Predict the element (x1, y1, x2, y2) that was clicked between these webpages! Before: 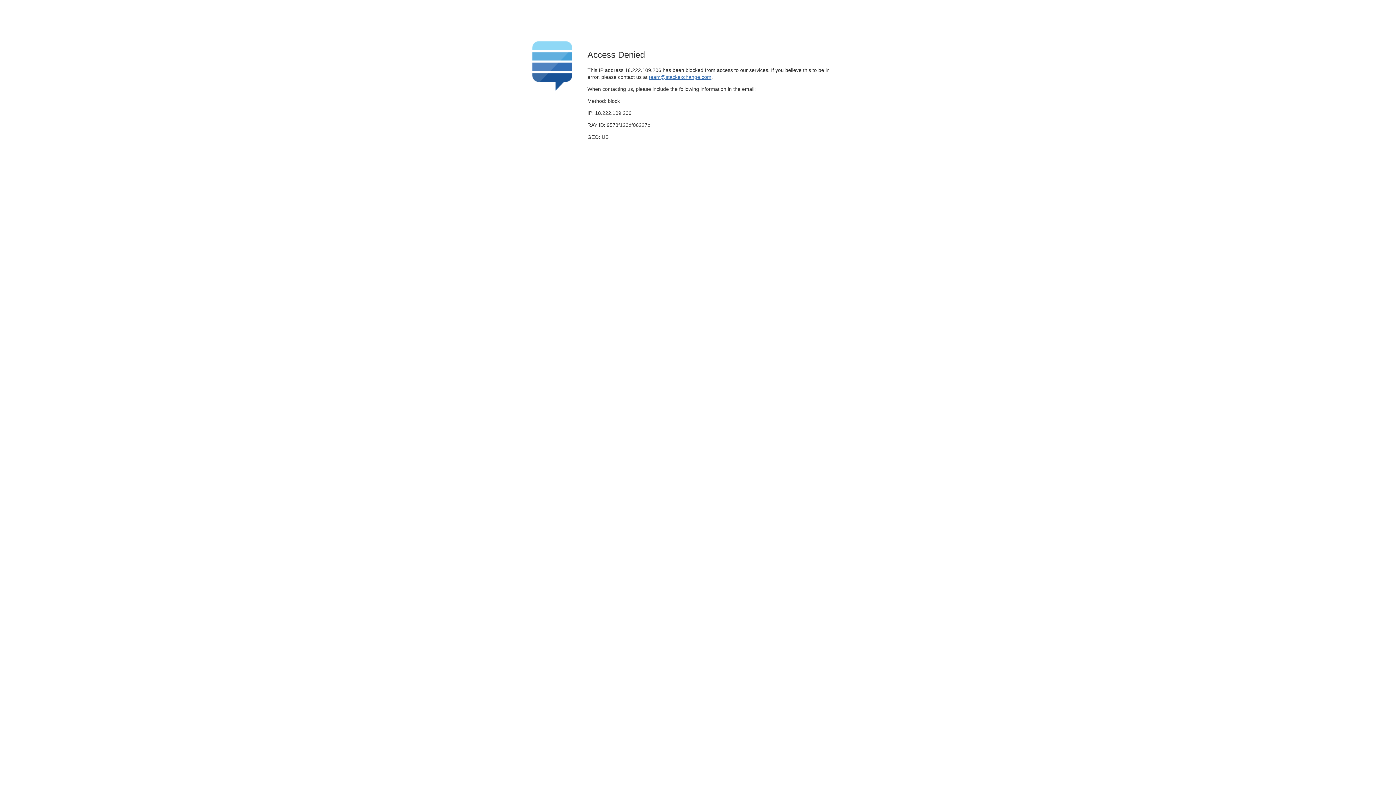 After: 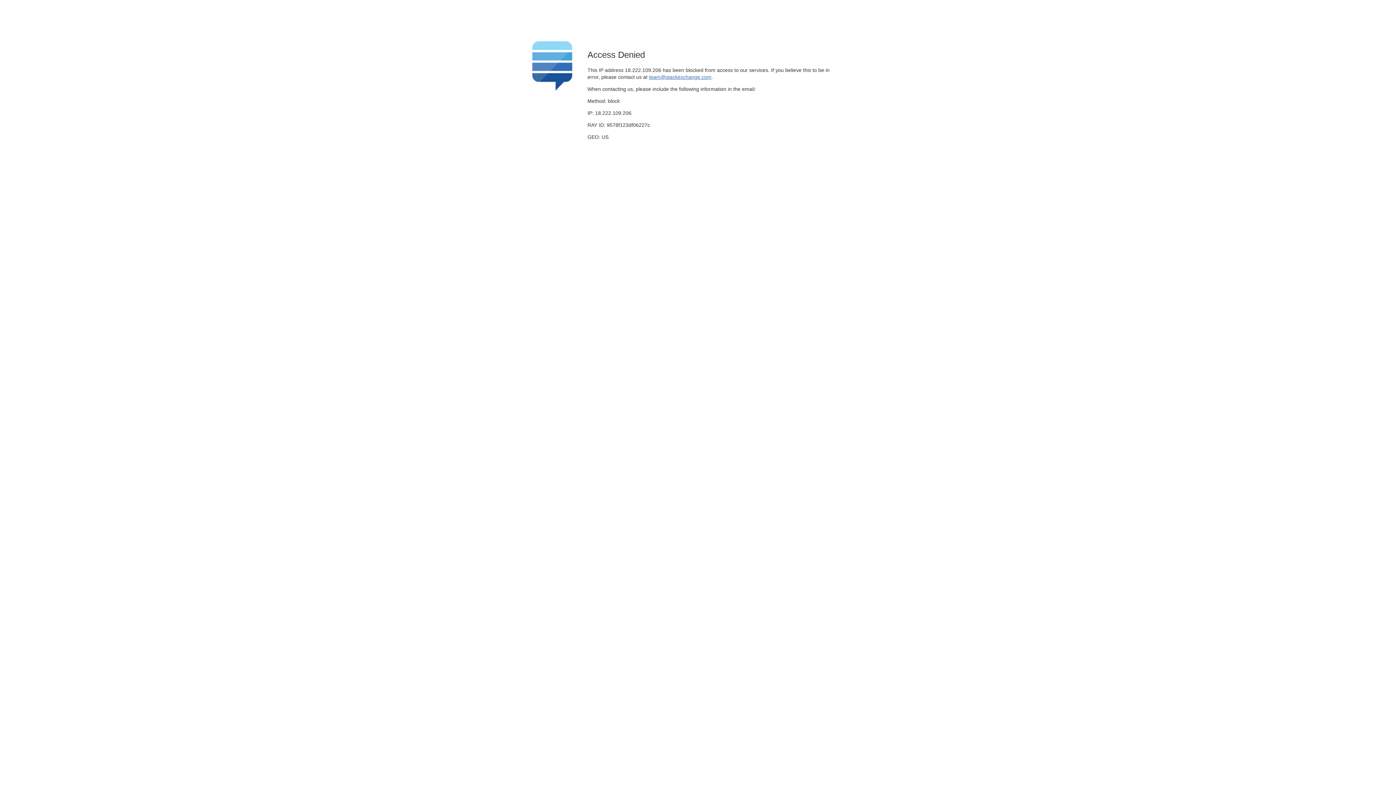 Action: bbox: (649, 74, 711, 79) label: team@stackexchange.com